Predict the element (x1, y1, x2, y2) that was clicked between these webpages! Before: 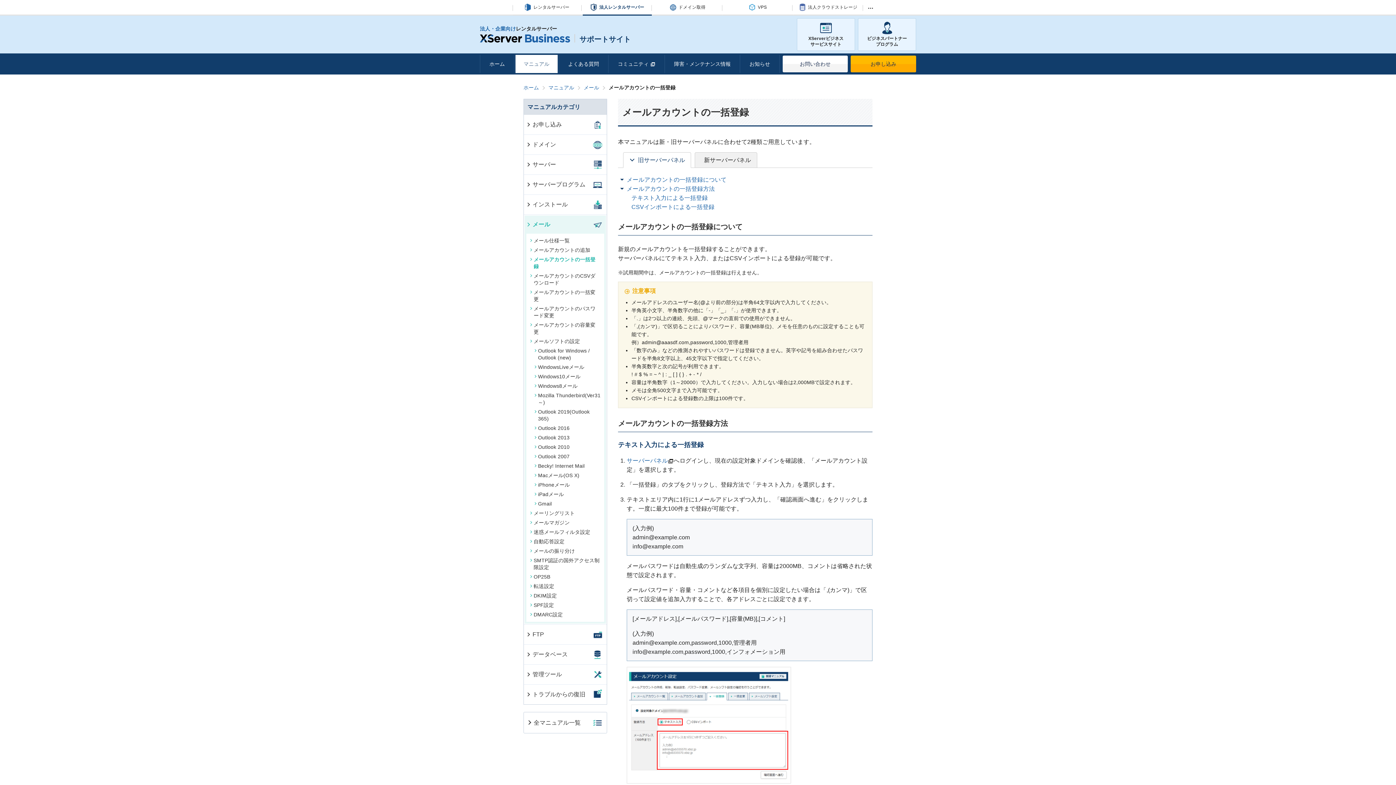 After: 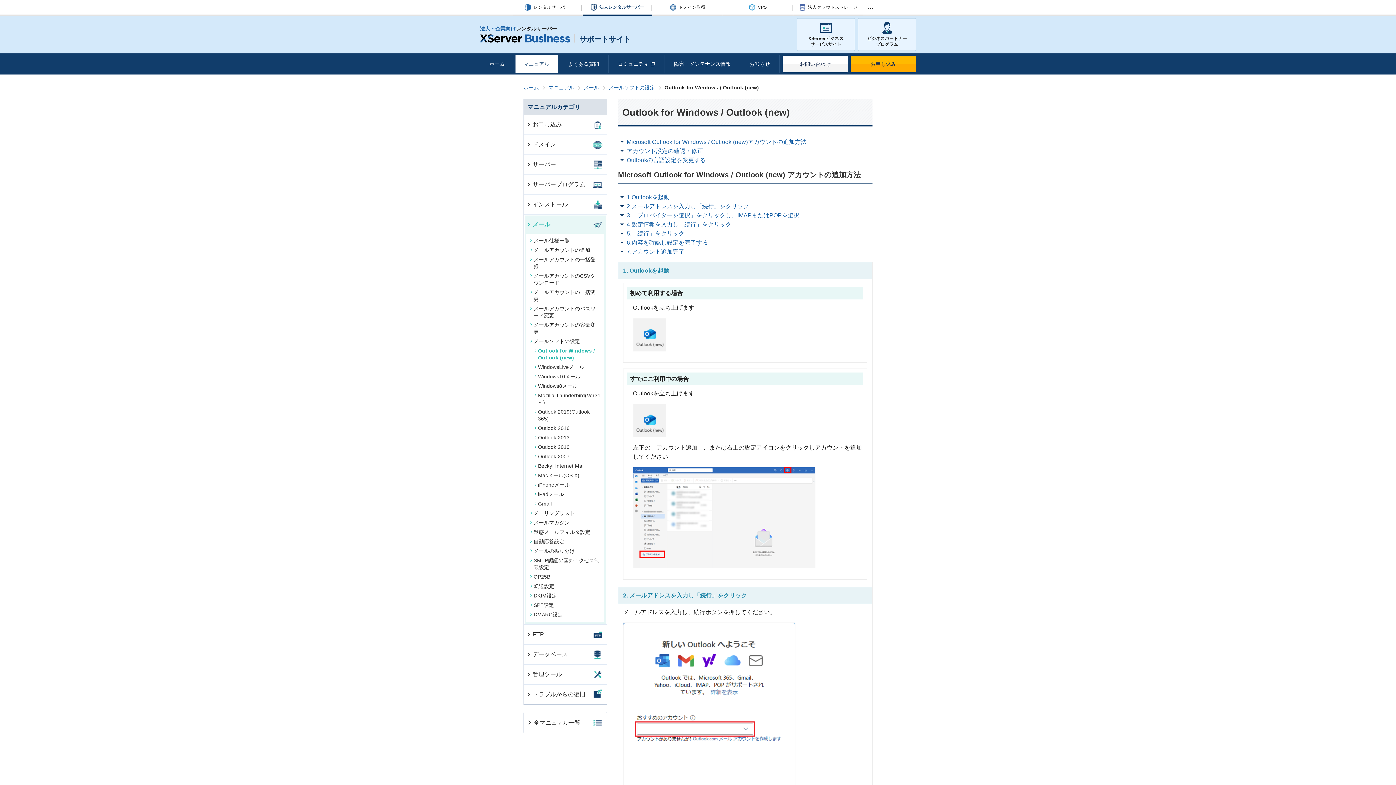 Action: label: Outlook for Windows / Outlook (new) bbox: (534, 347, 600, 361)